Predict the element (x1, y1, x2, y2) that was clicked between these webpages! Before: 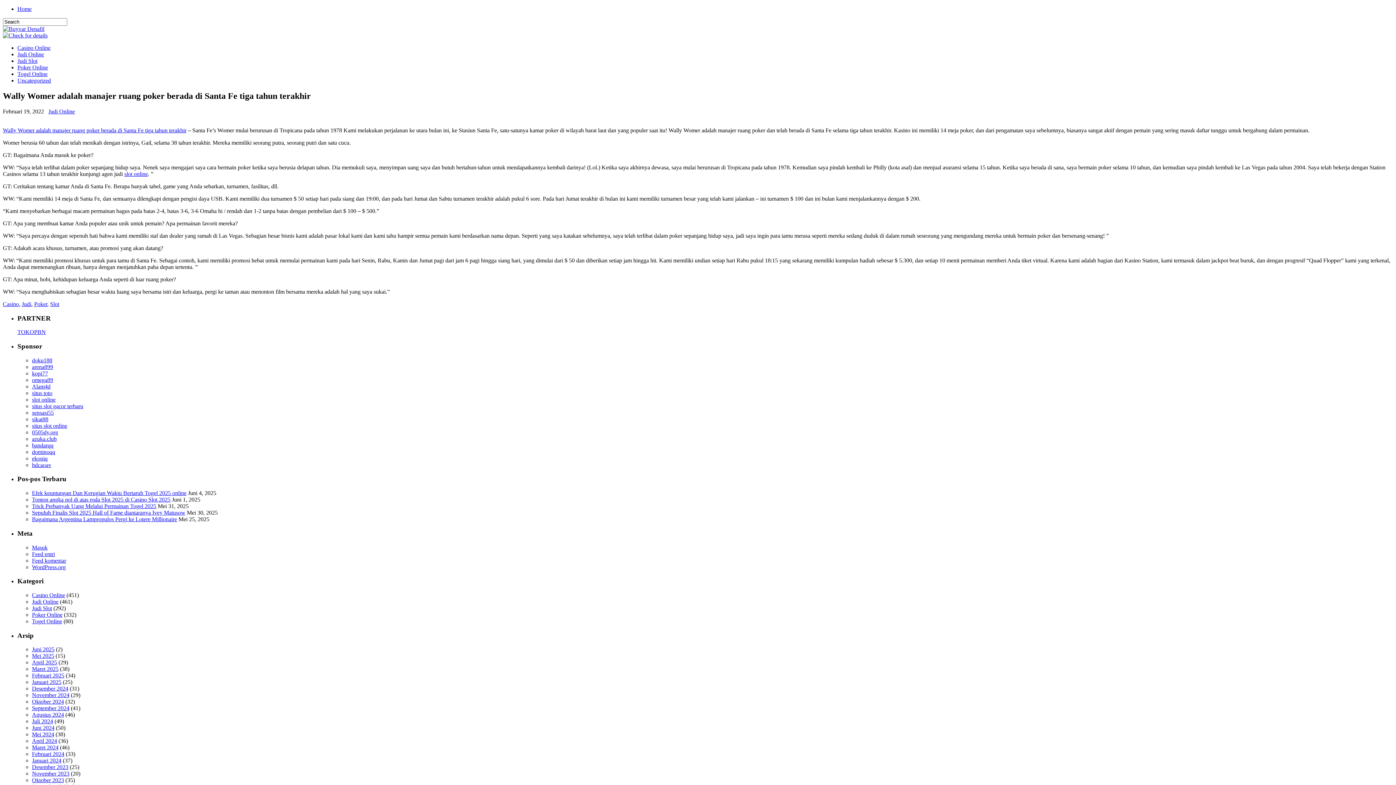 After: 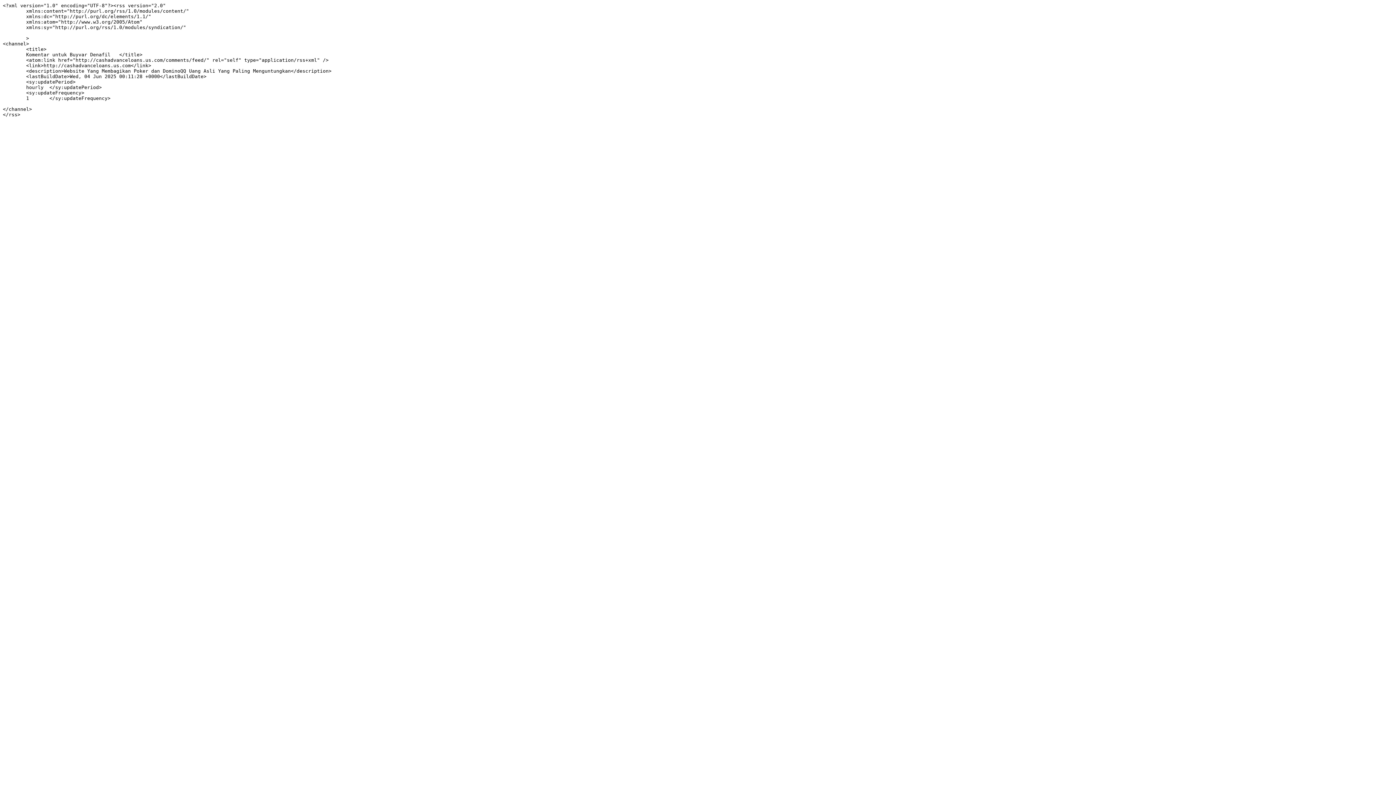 Action: label: Feed komentar bbox: (32, 557, 66, 563)